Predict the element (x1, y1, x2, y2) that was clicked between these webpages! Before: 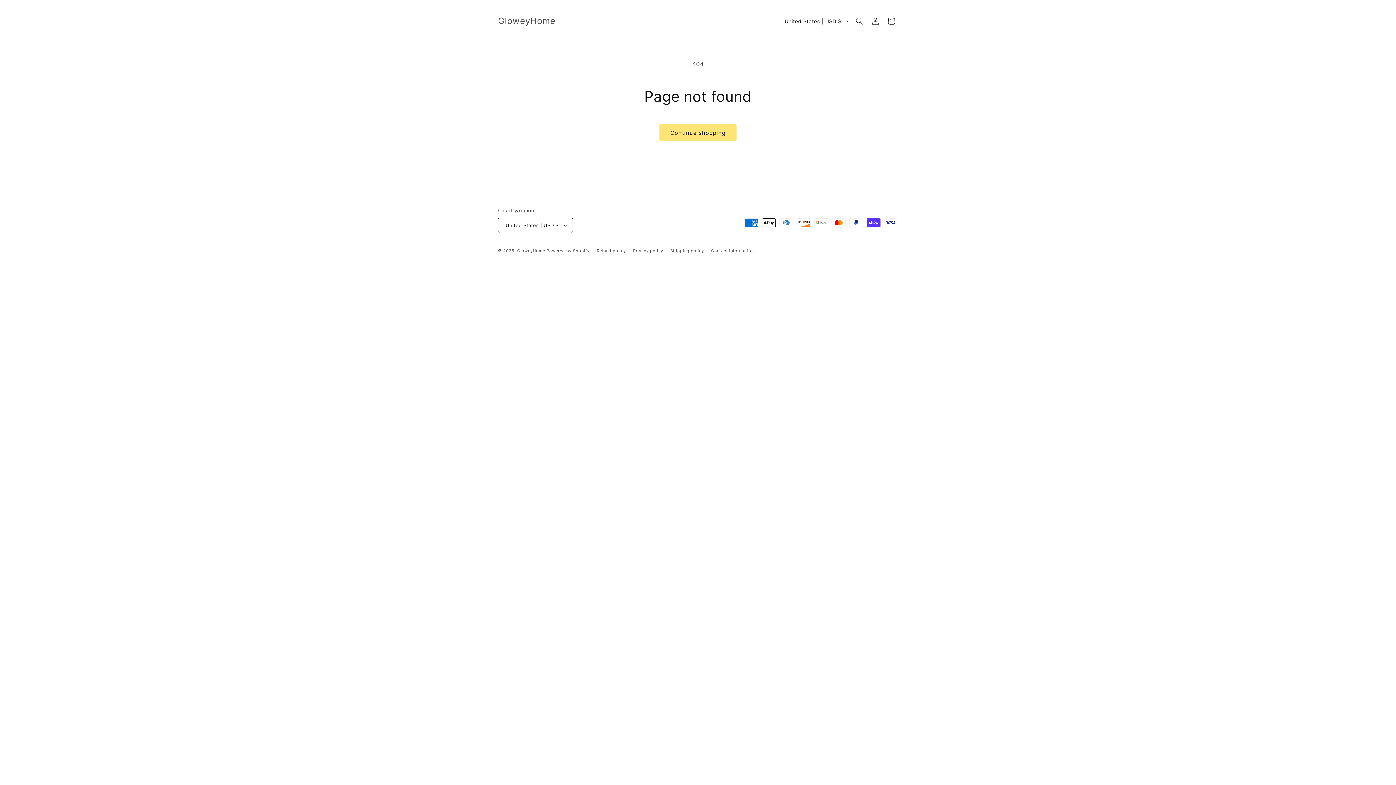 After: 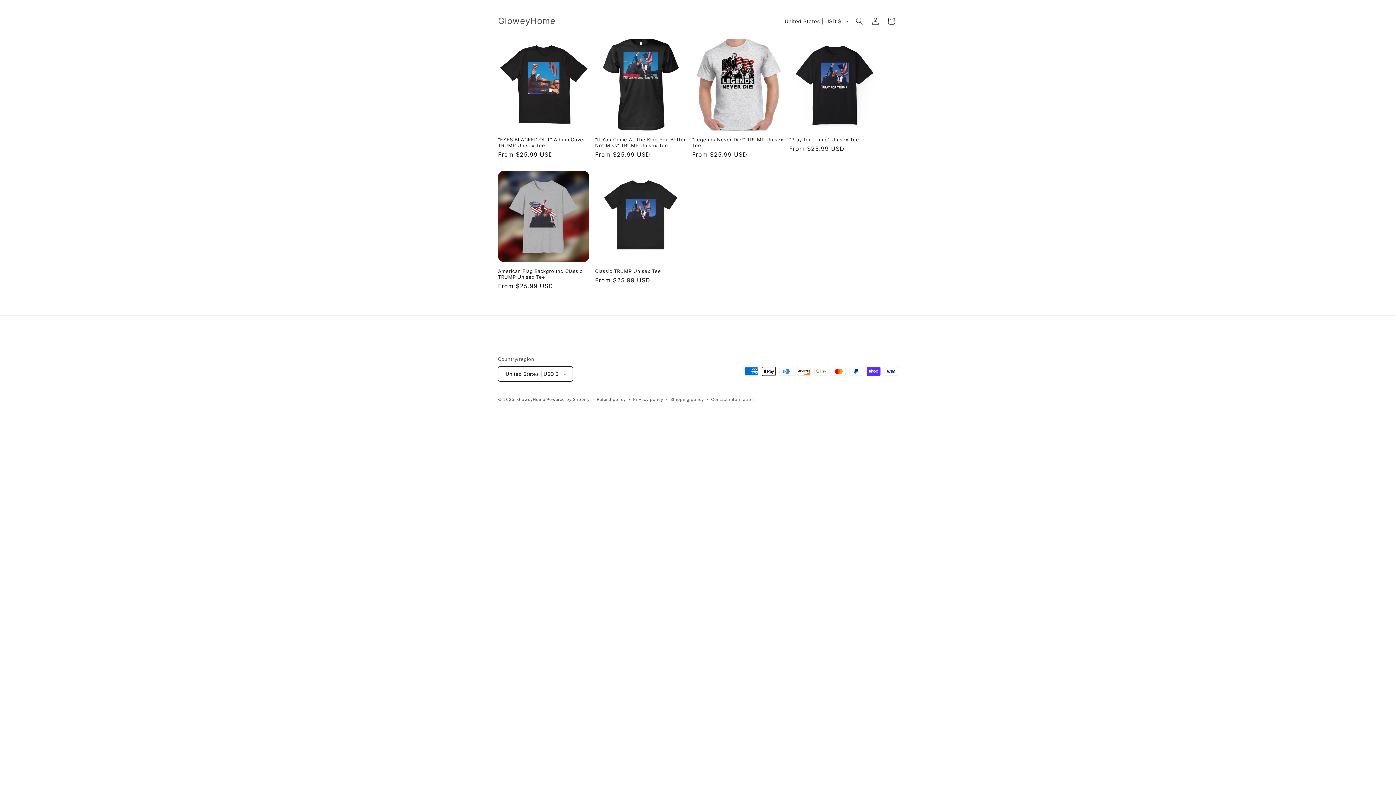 Action: label: GloweyHome bbox: (495, 14, 558, 28)